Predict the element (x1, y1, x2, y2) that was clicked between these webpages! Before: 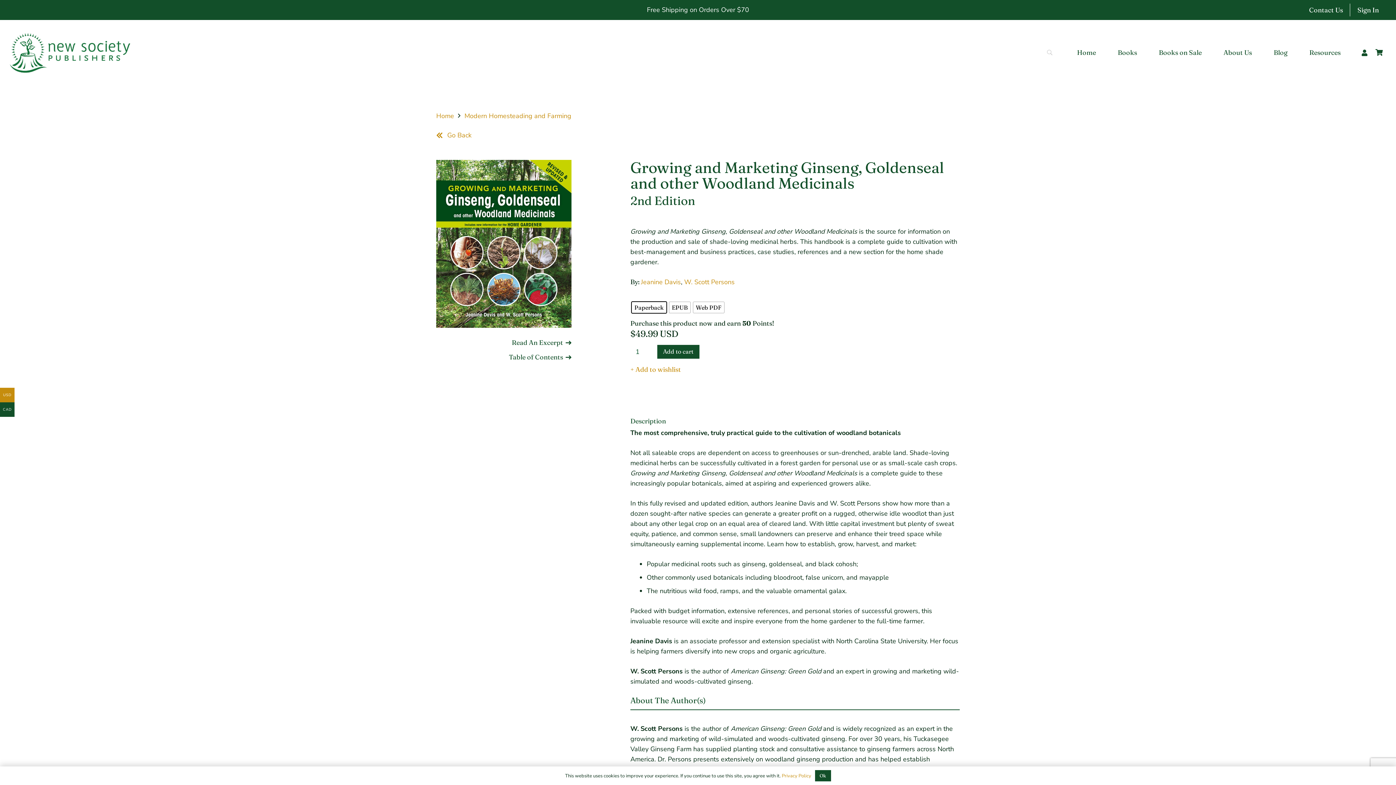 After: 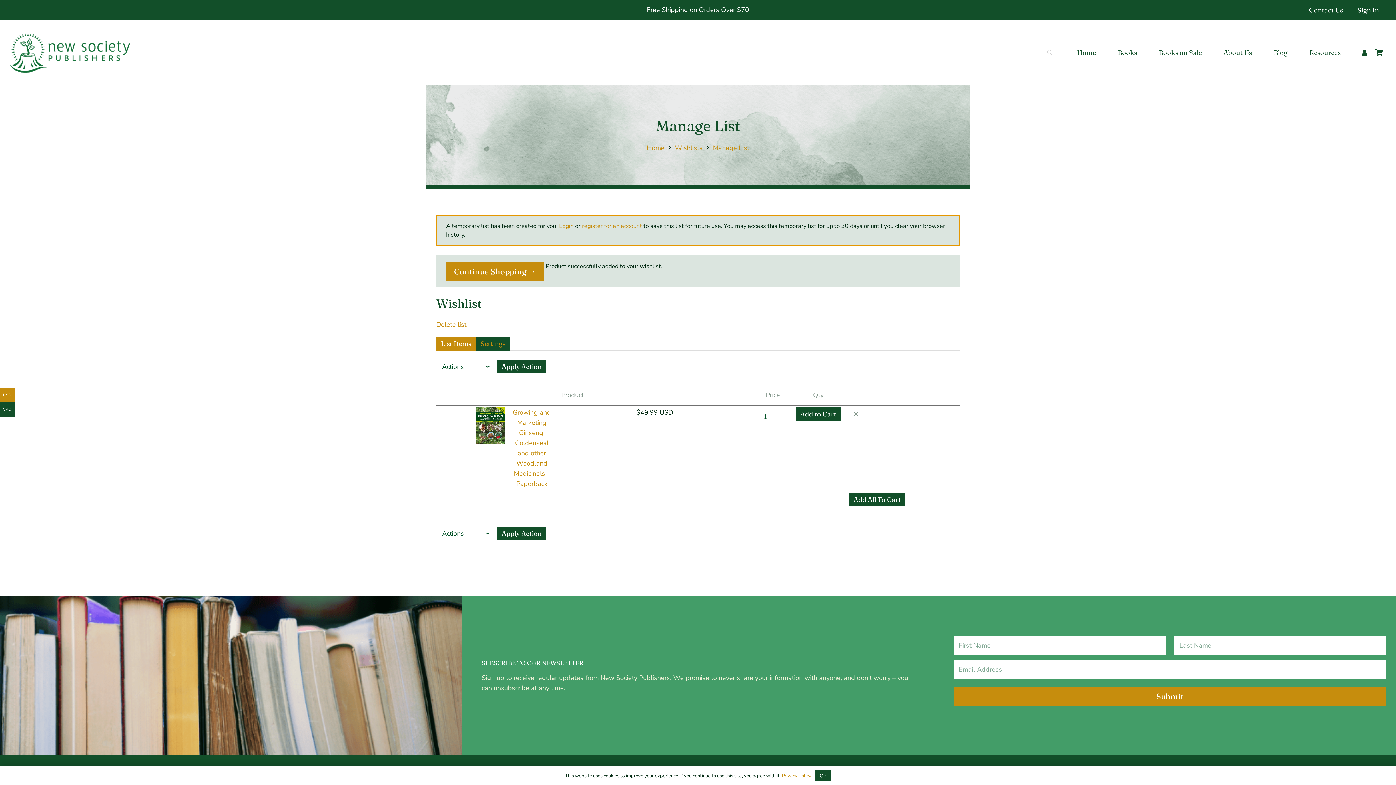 Action: bbox: (630, 365, 681, 373) label: + Add to wishlist